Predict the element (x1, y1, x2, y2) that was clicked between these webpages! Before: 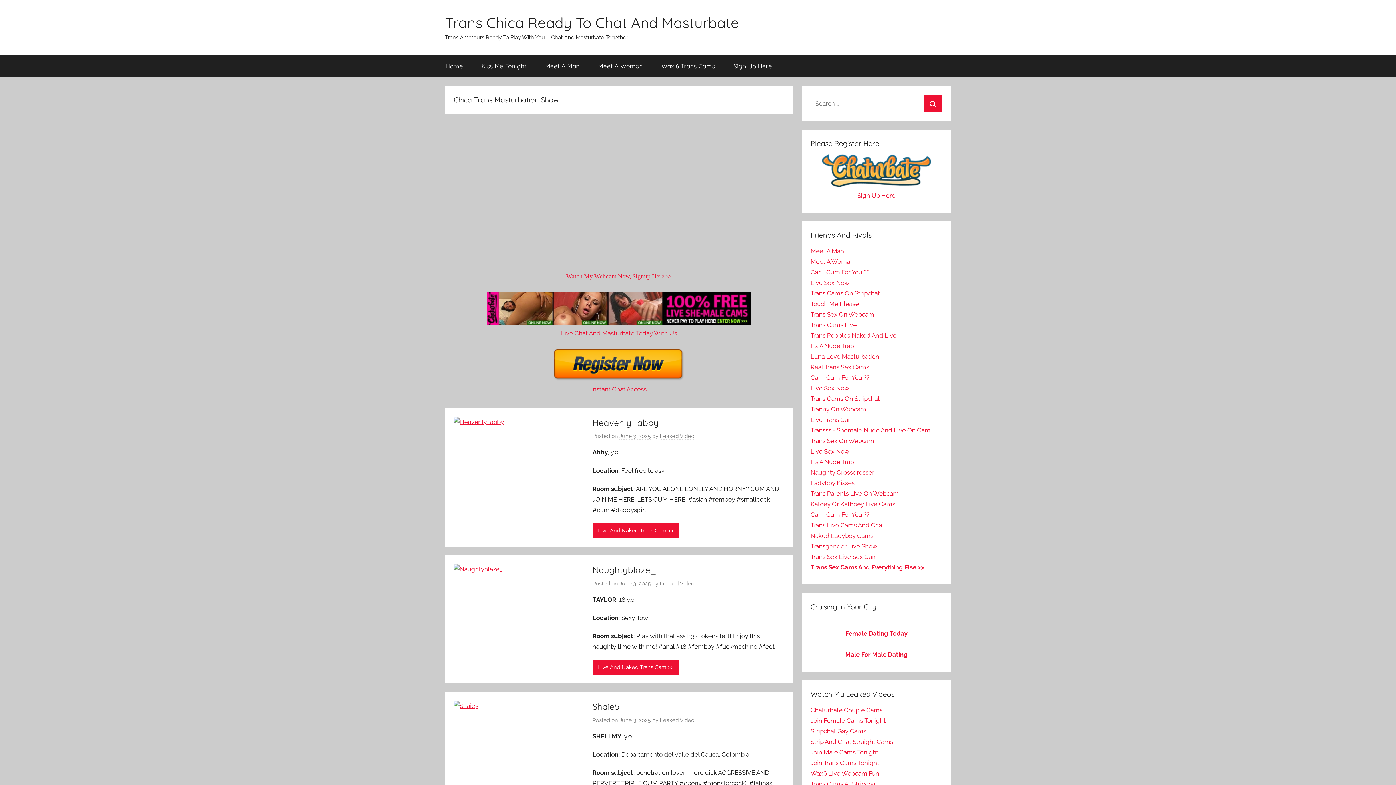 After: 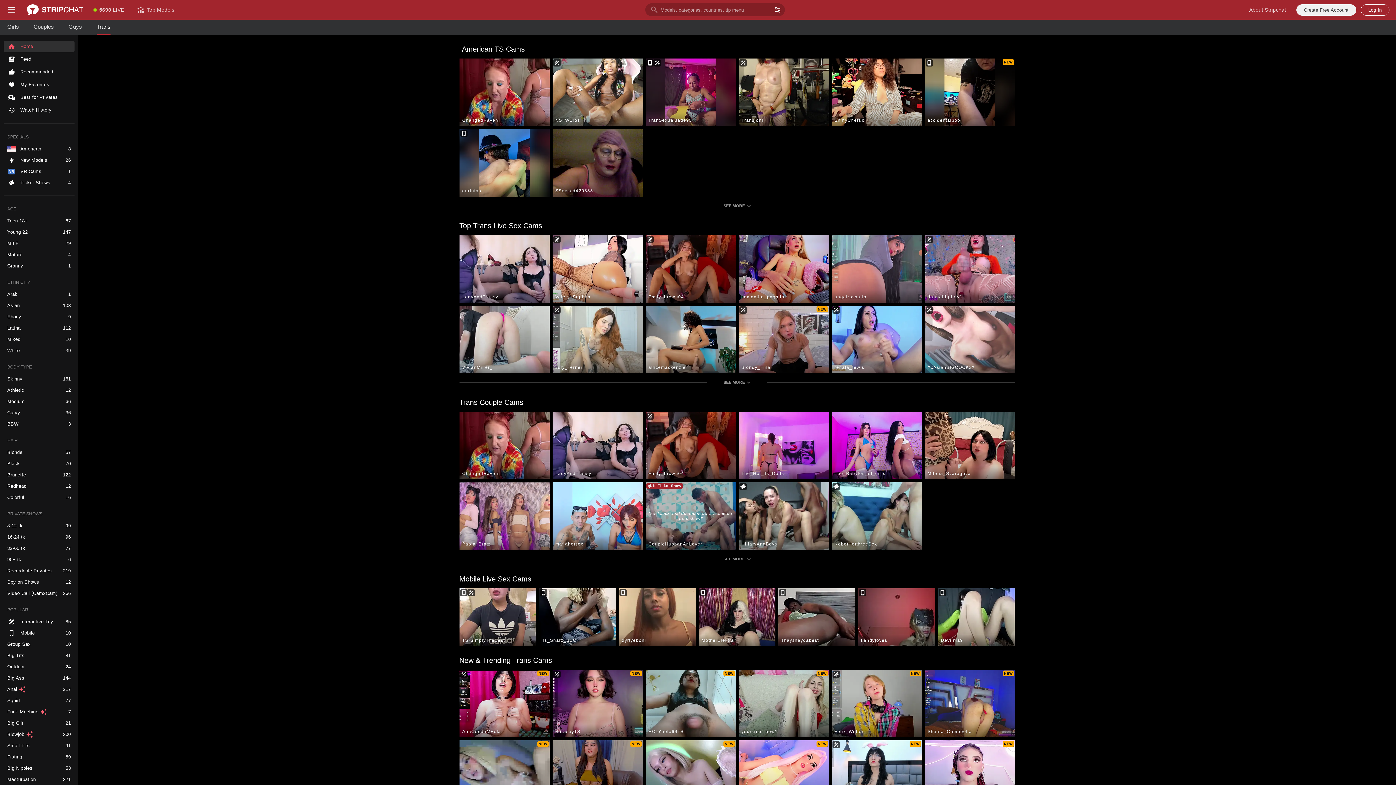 Action: label: Trans Cams On Stripchat bbox: (810, 395, 880, 402)